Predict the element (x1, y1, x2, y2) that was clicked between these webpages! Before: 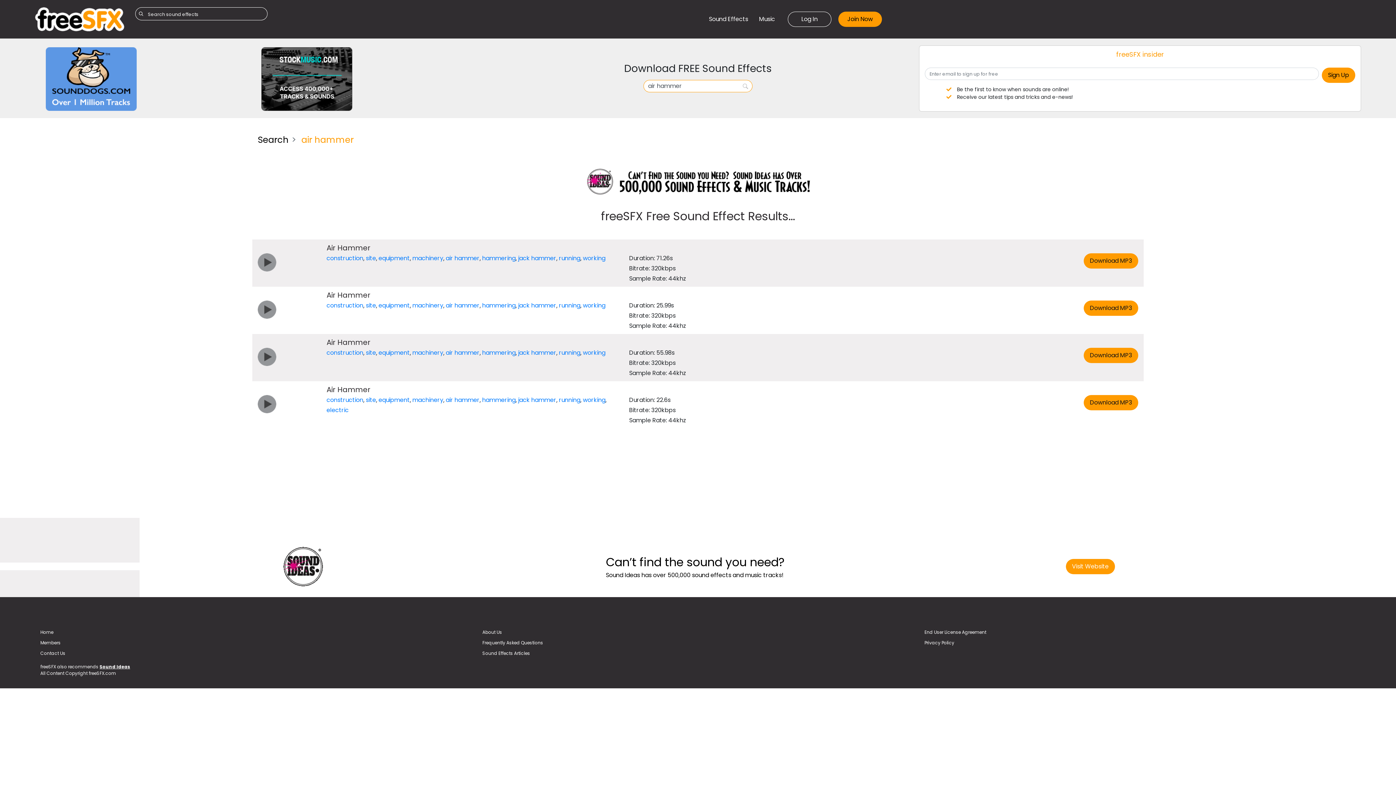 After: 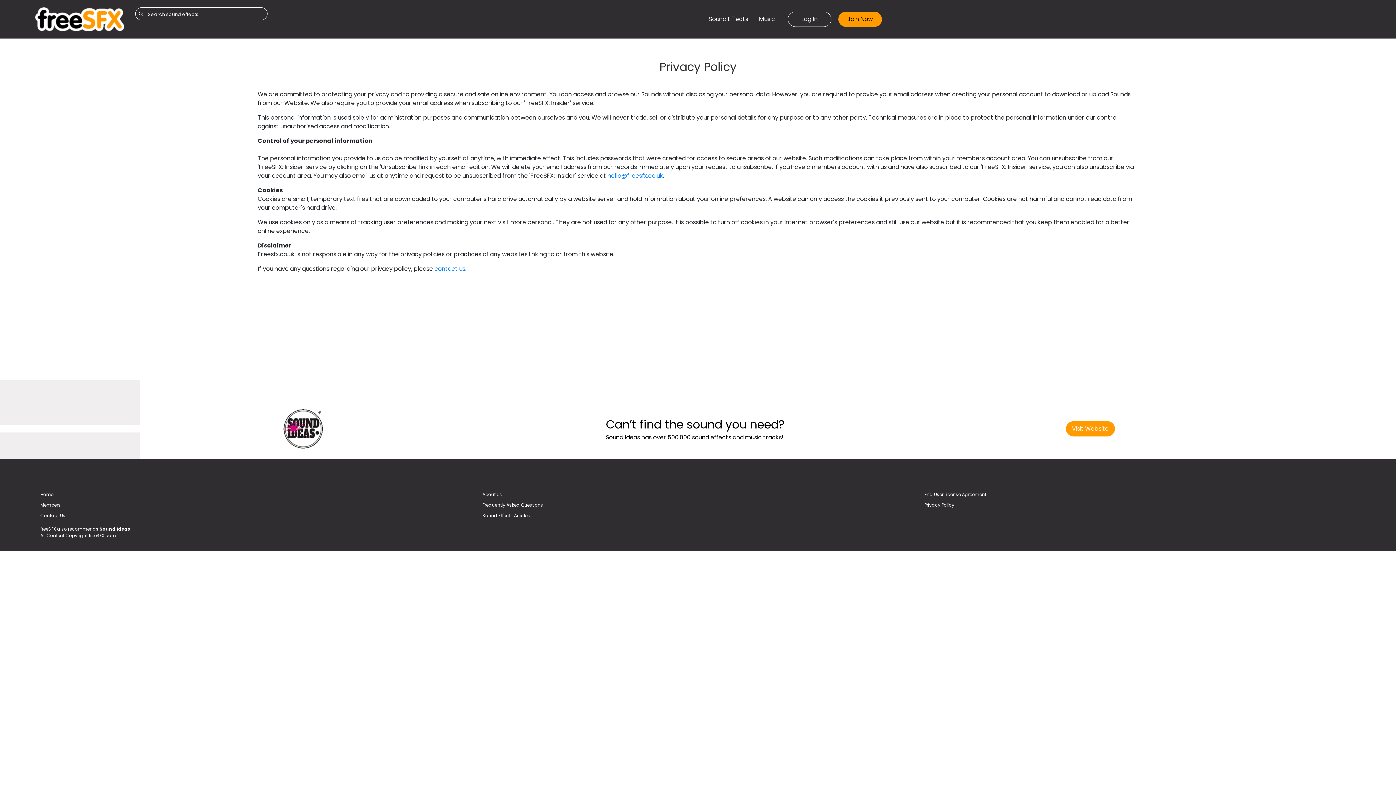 Action: label: Privacy Policy bbox: (924, 640, 954, 646)